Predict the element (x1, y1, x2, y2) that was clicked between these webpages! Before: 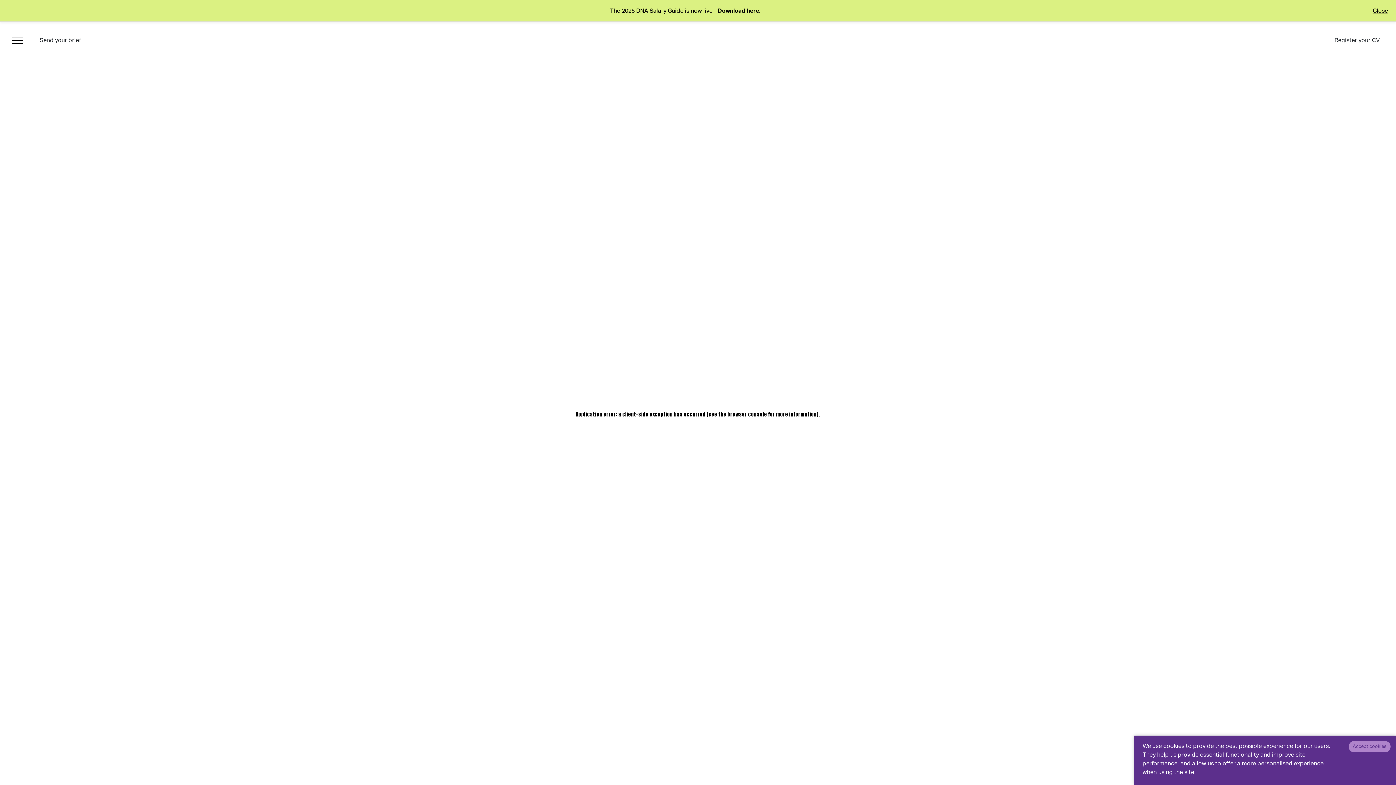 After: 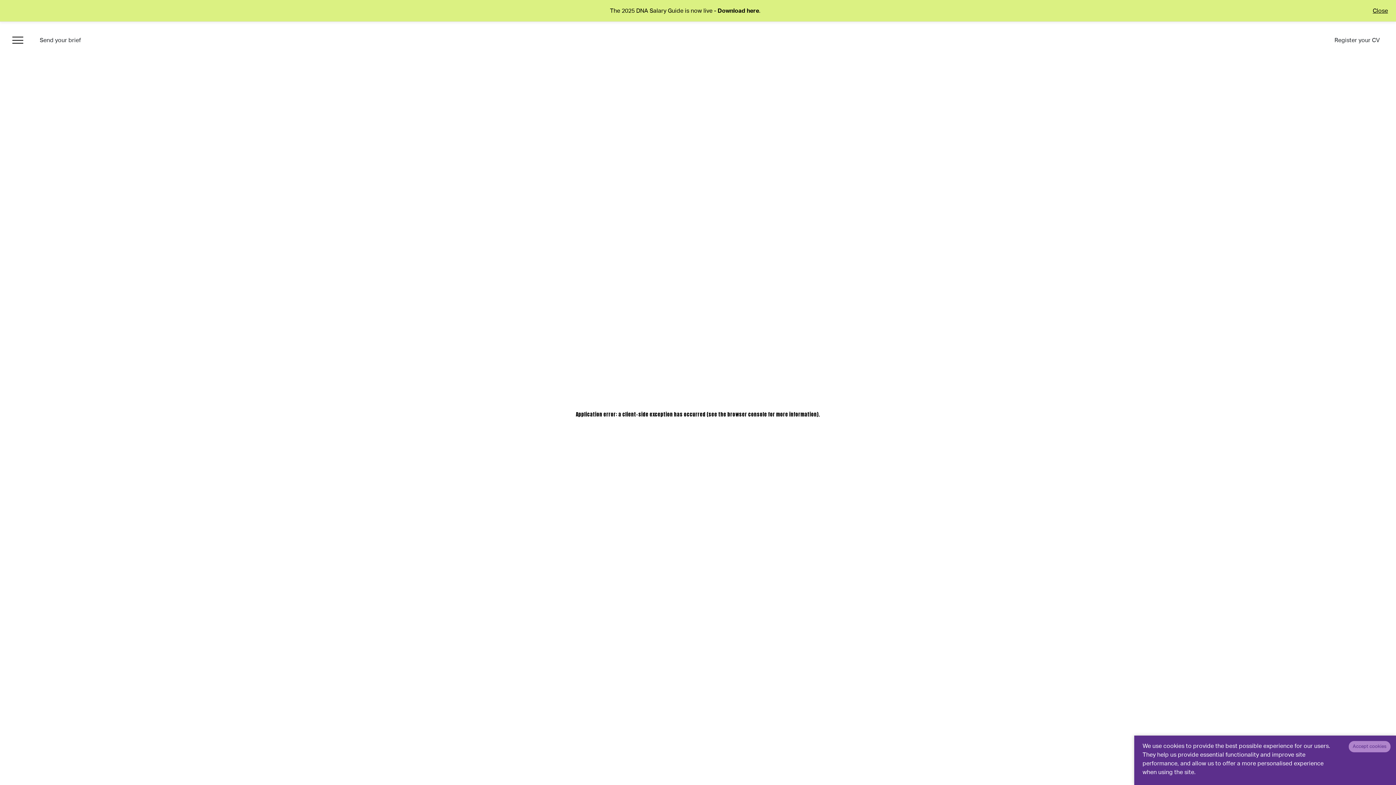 Action: bbox: (679, 33, 723, 59) label: Logo